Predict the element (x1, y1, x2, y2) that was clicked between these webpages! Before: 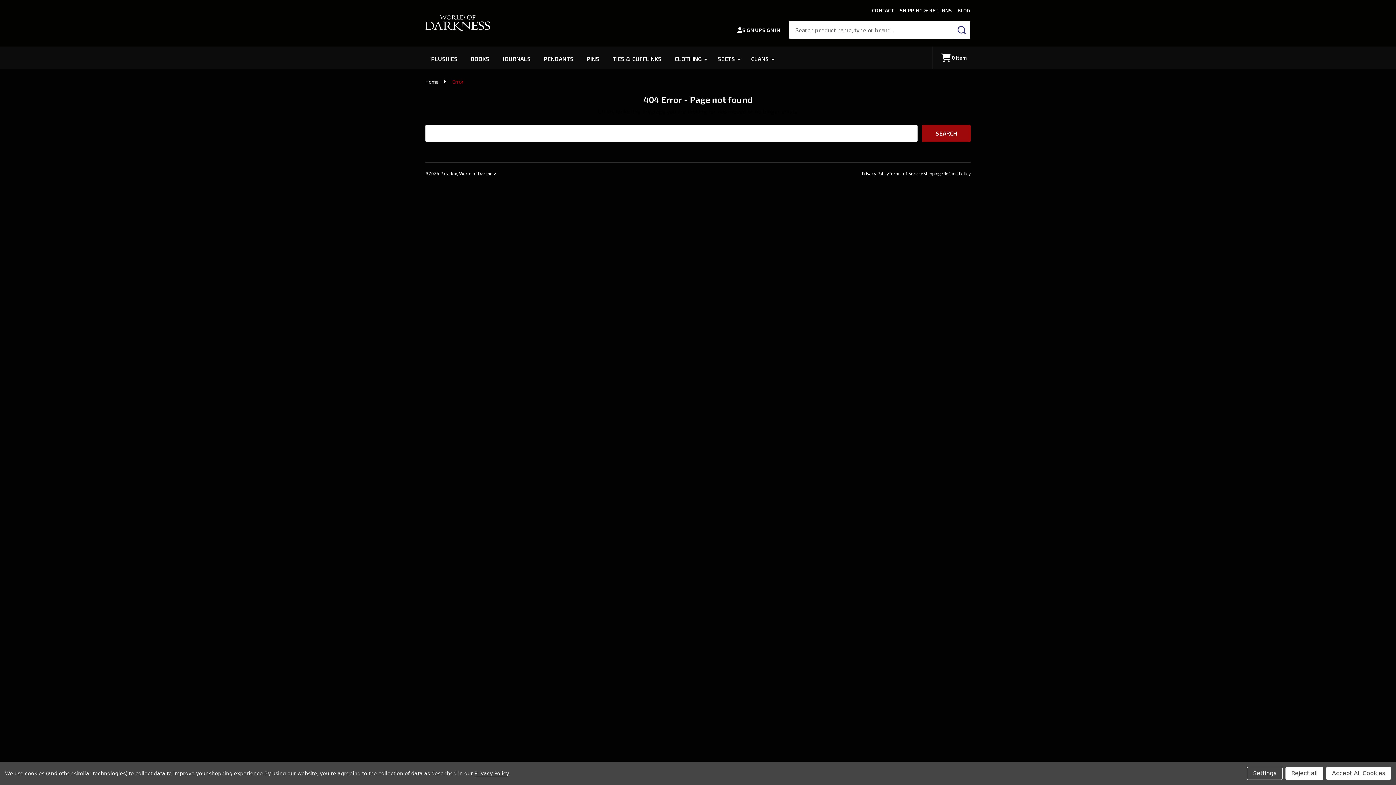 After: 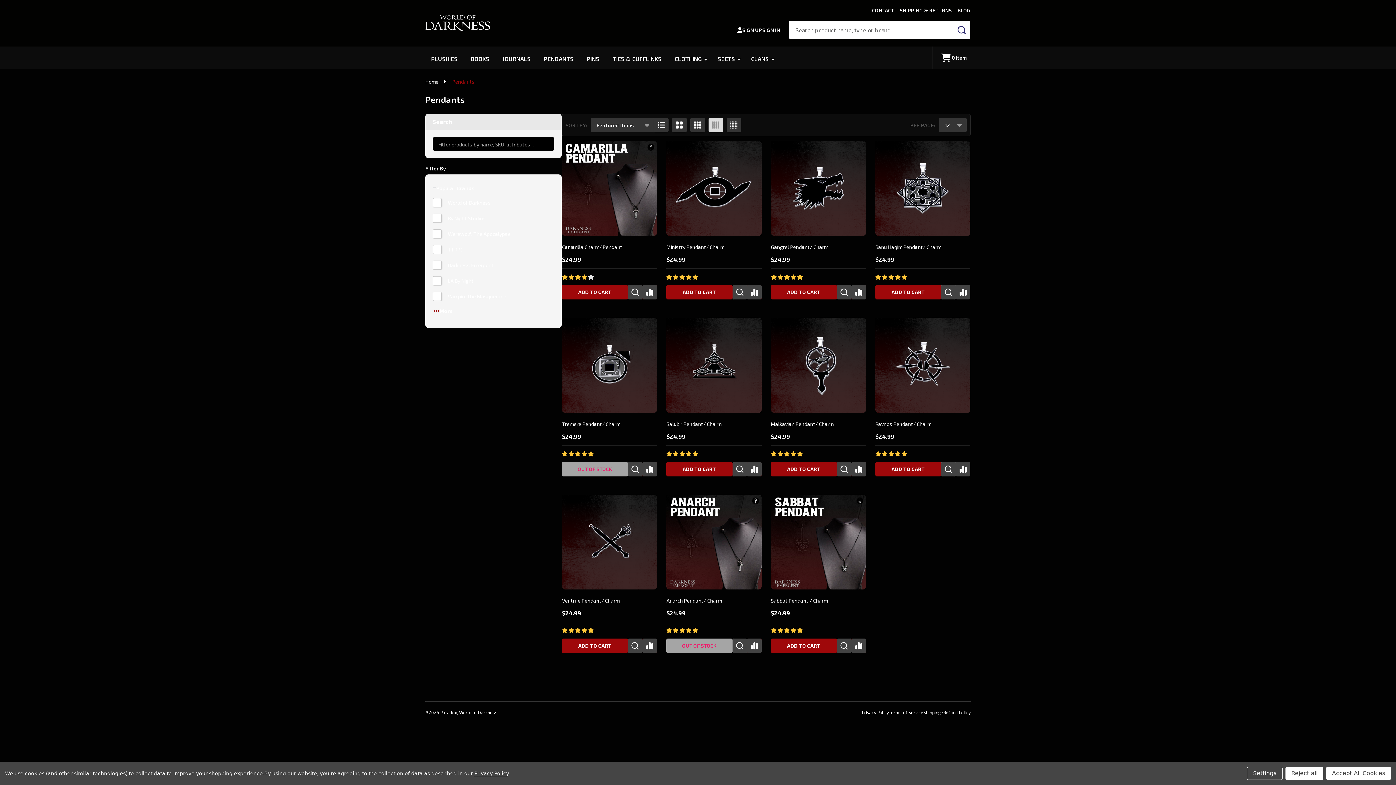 Action: bbox: (538, 50, 579, 66) label: PENDANTS